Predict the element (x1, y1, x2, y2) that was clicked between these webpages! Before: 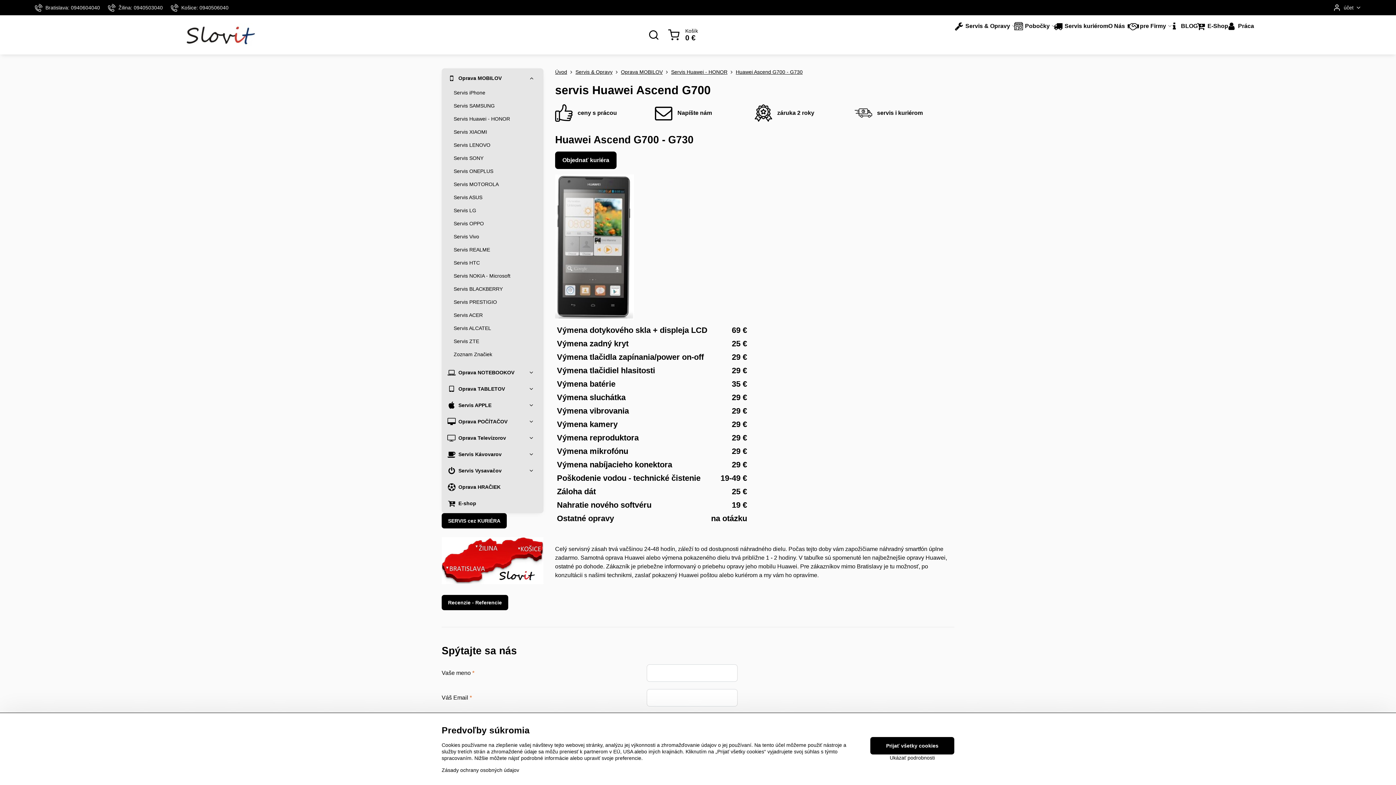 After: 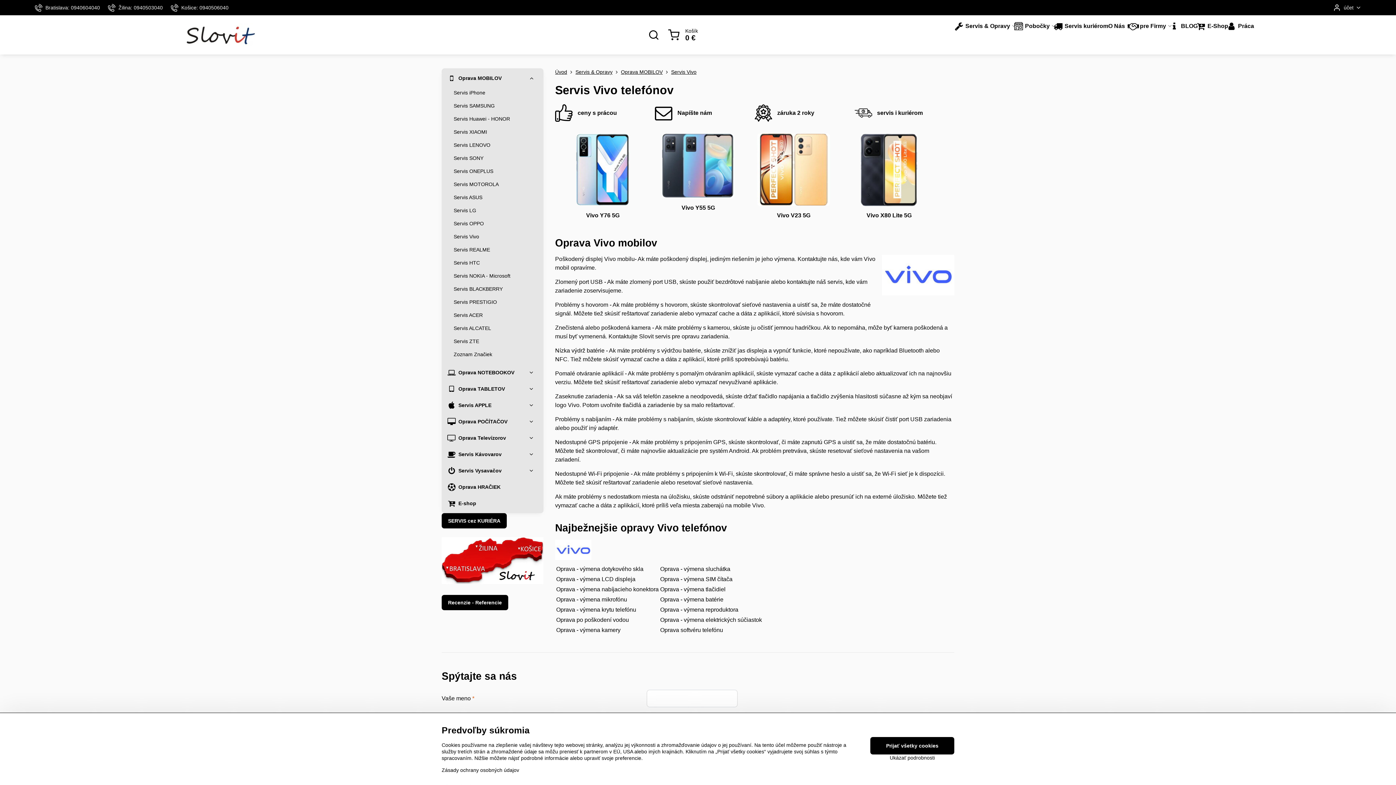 Action: bbox: (453, 230, 537, 243) label: Servis Vivo